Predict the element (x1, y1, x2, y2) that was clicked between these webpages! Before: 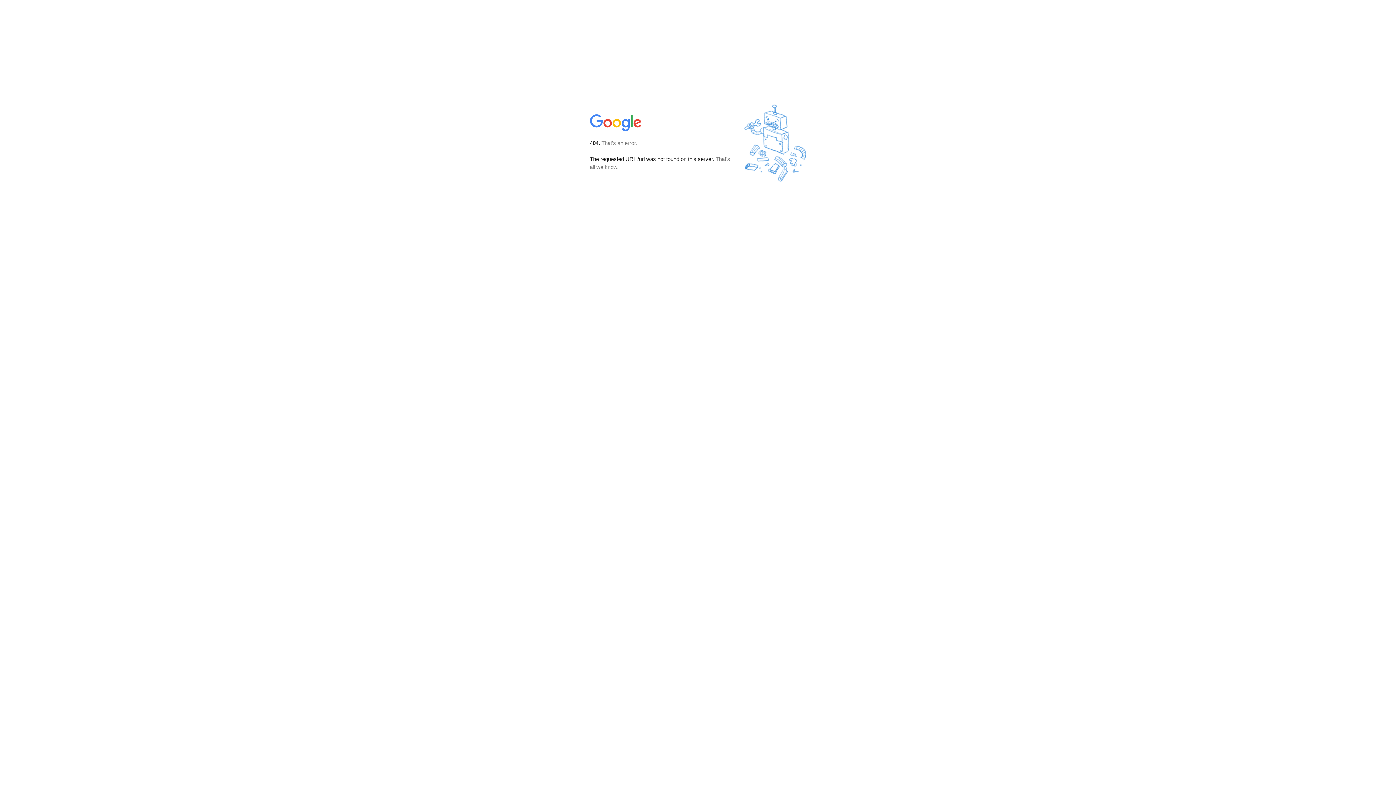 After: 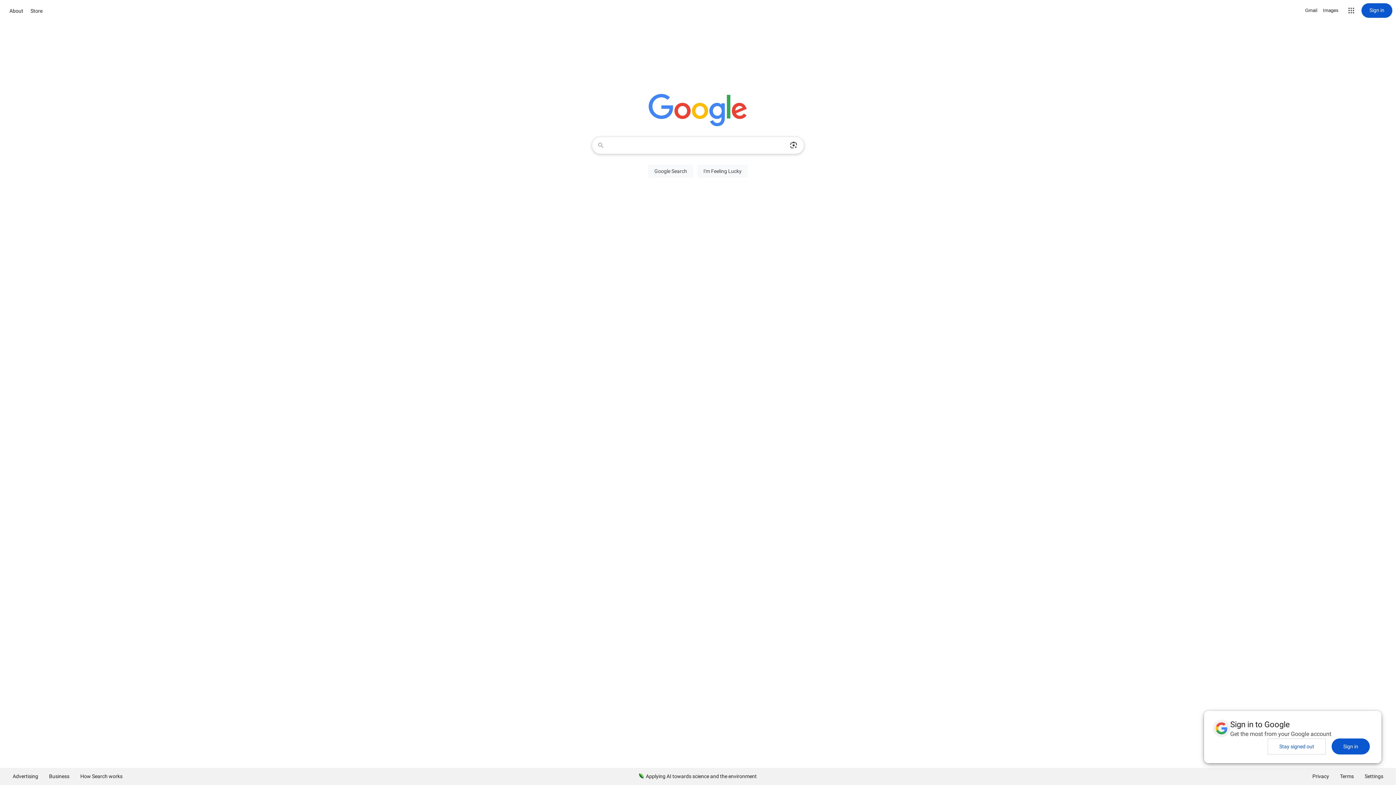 Action: bbox: (590, 127, 642, 134)